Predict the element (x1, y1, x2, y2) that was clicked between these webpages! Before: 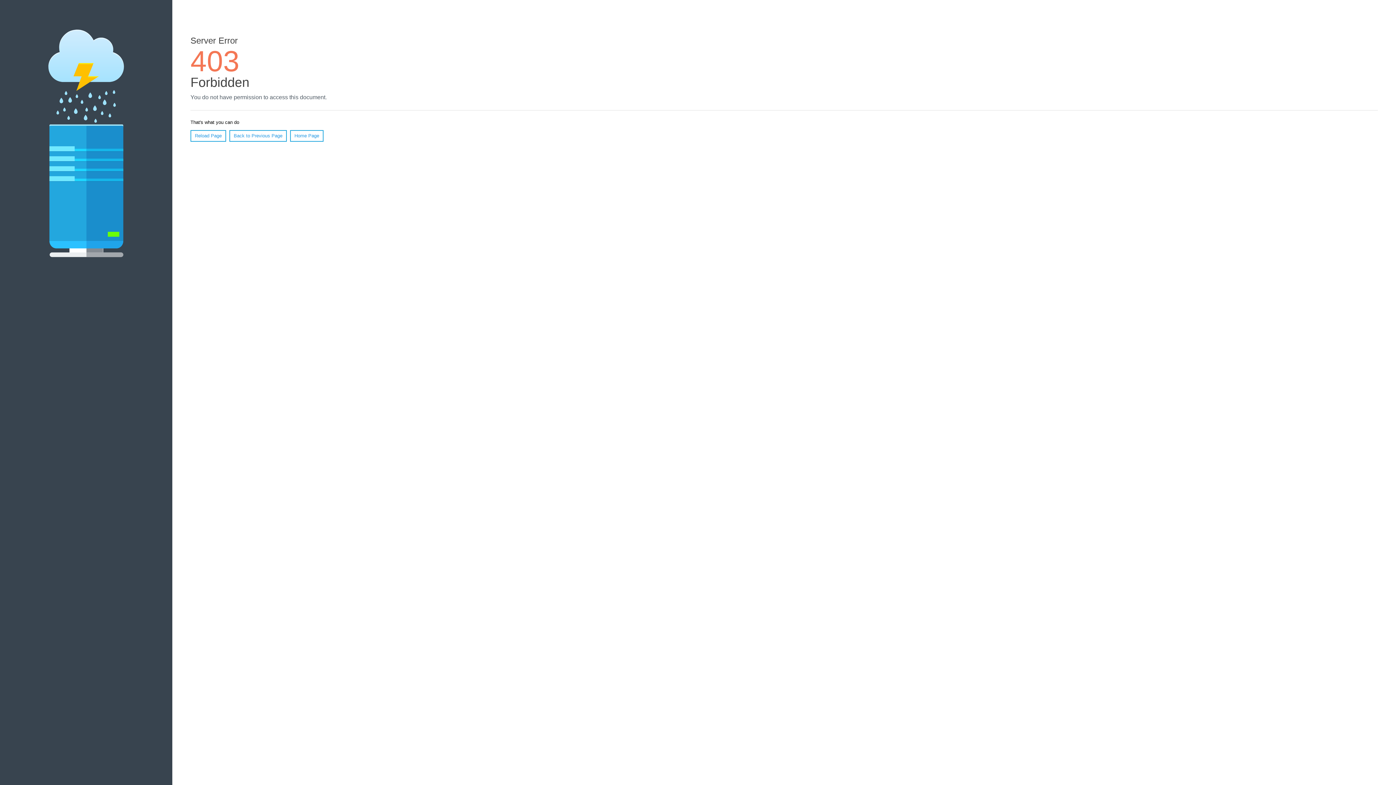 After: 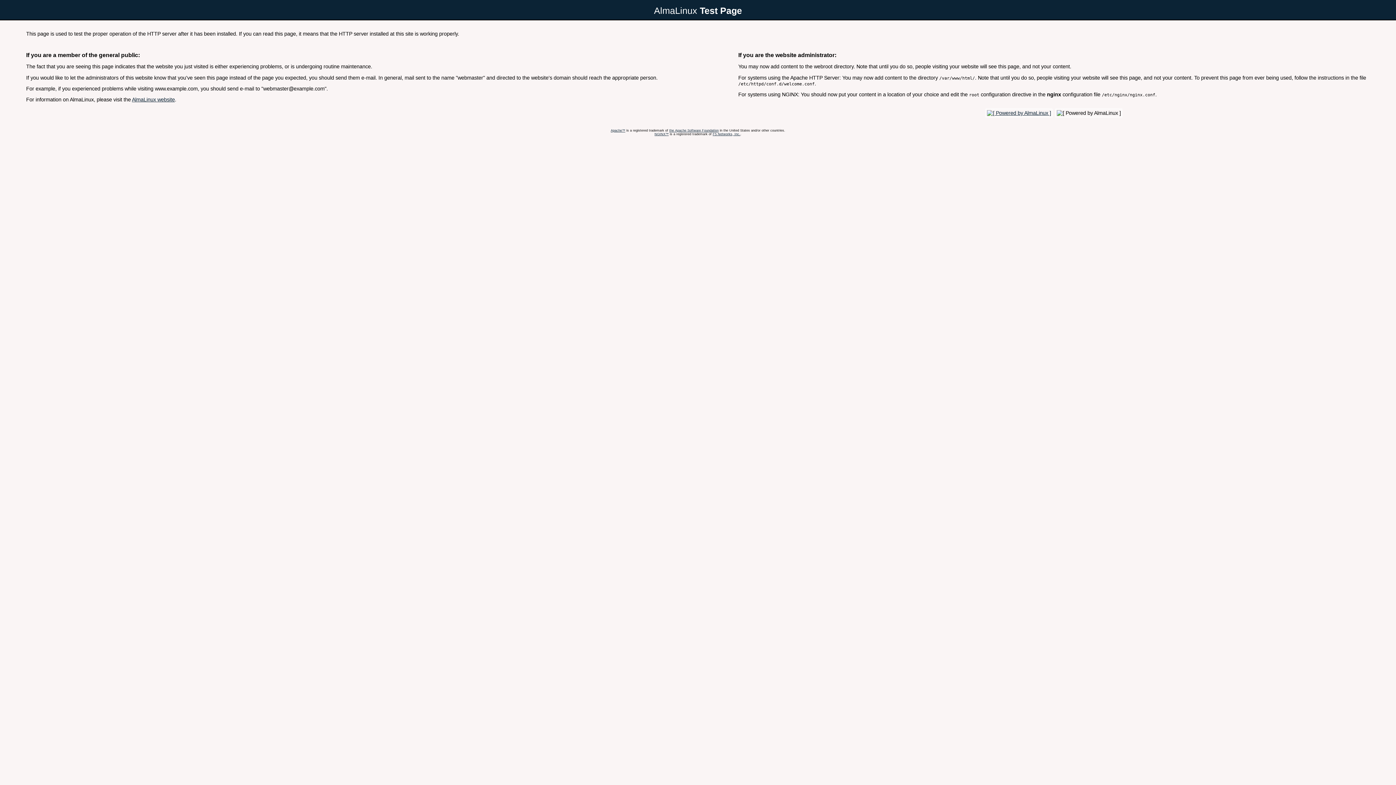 Action: label: Home Page bbox: (290, 130, 323, 141)